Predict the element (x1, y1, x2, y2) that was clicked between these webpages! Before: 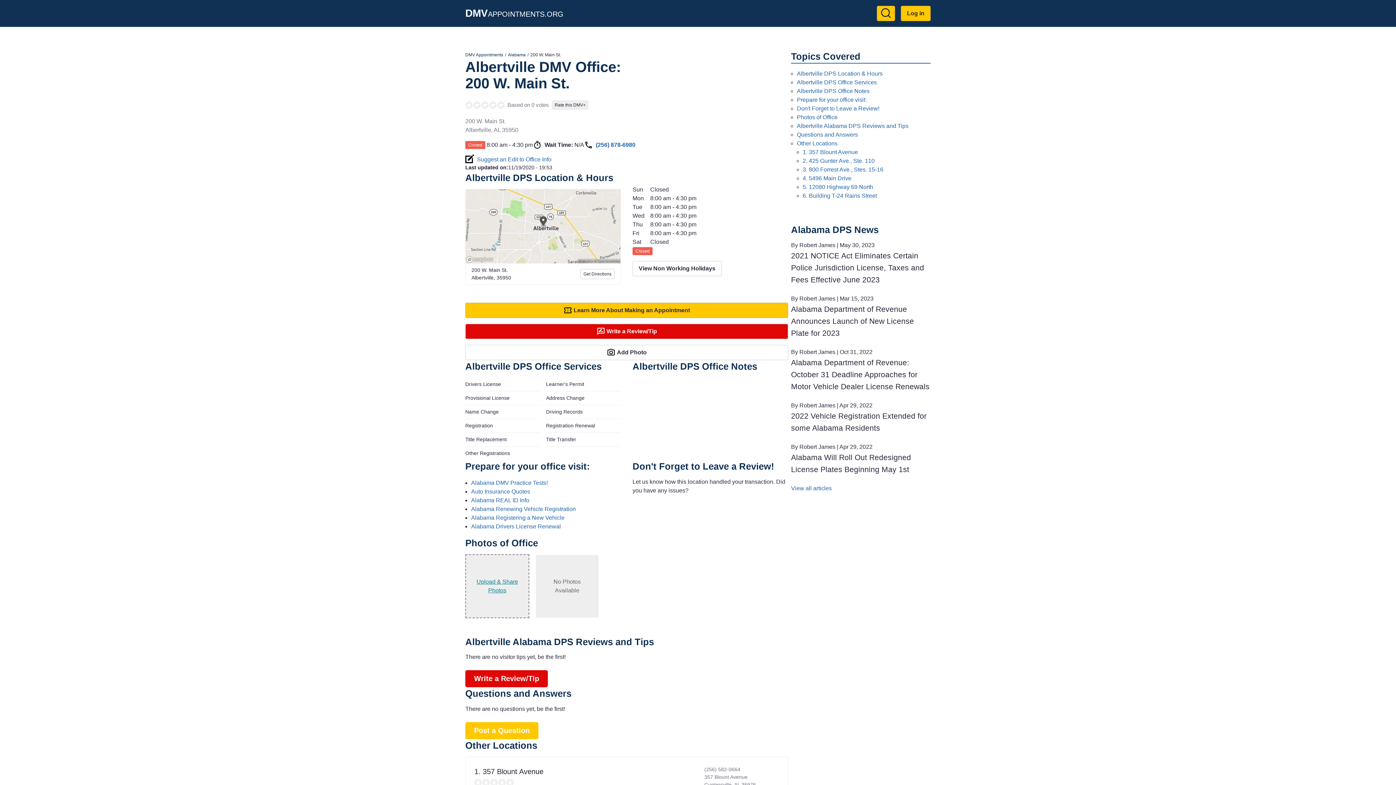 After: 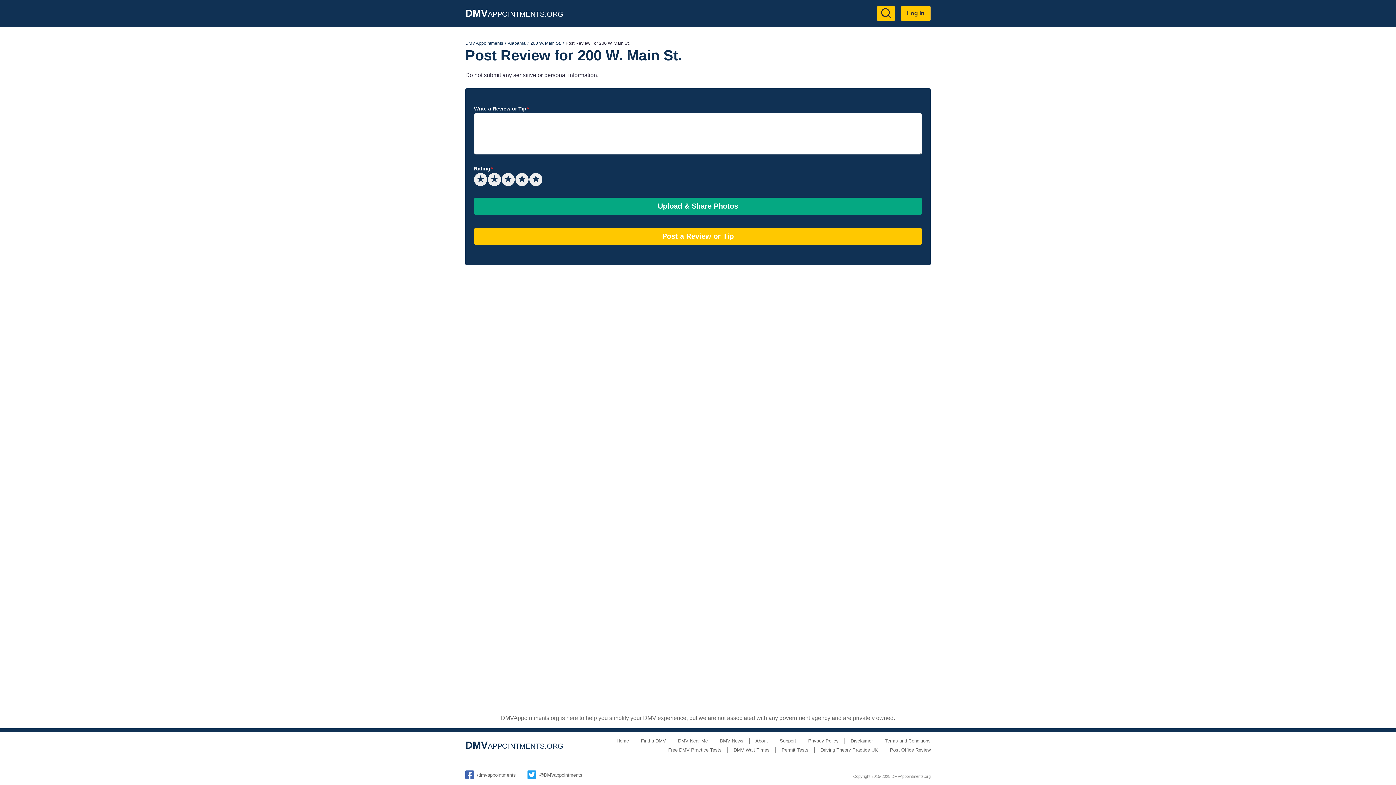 Action: label: Rate this DMV+ bbox: (552, 100, 588, 109)